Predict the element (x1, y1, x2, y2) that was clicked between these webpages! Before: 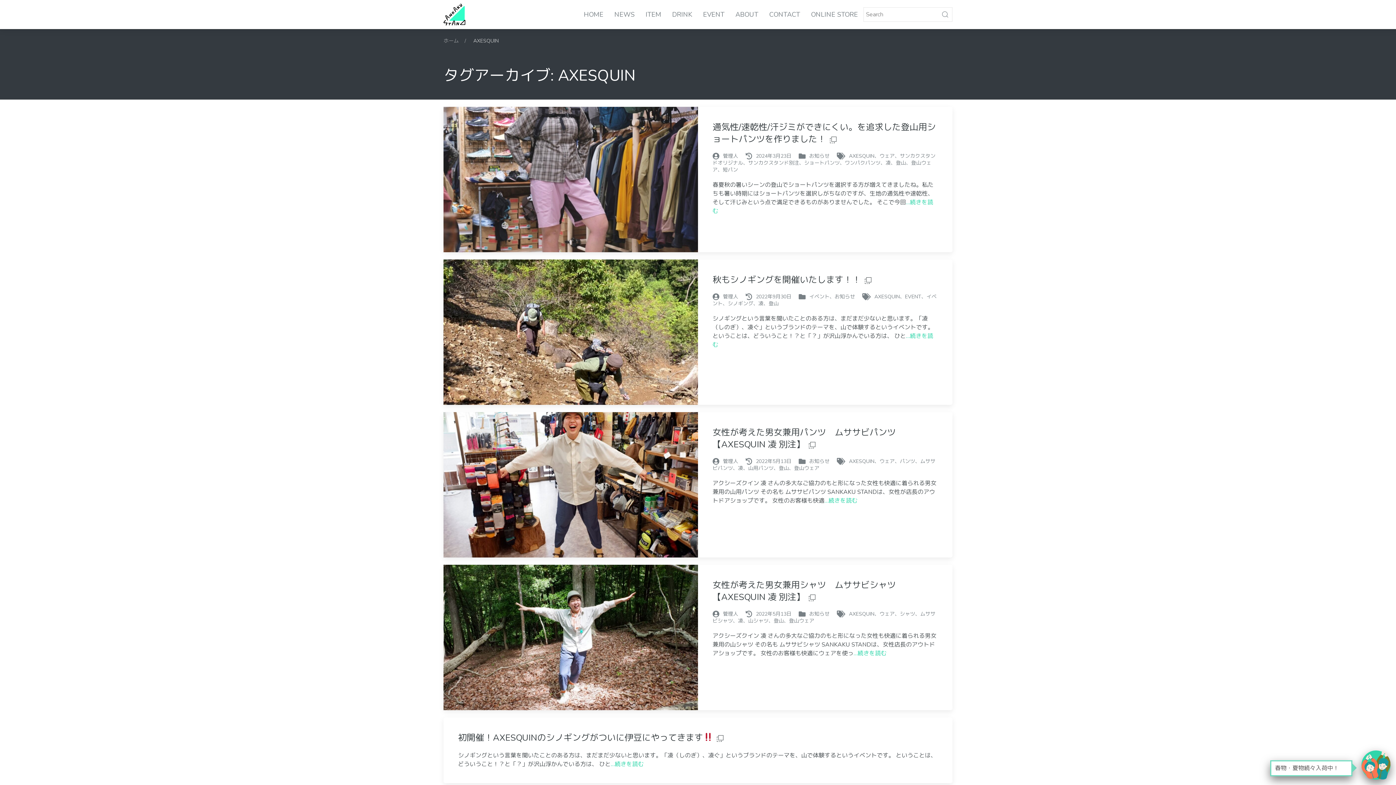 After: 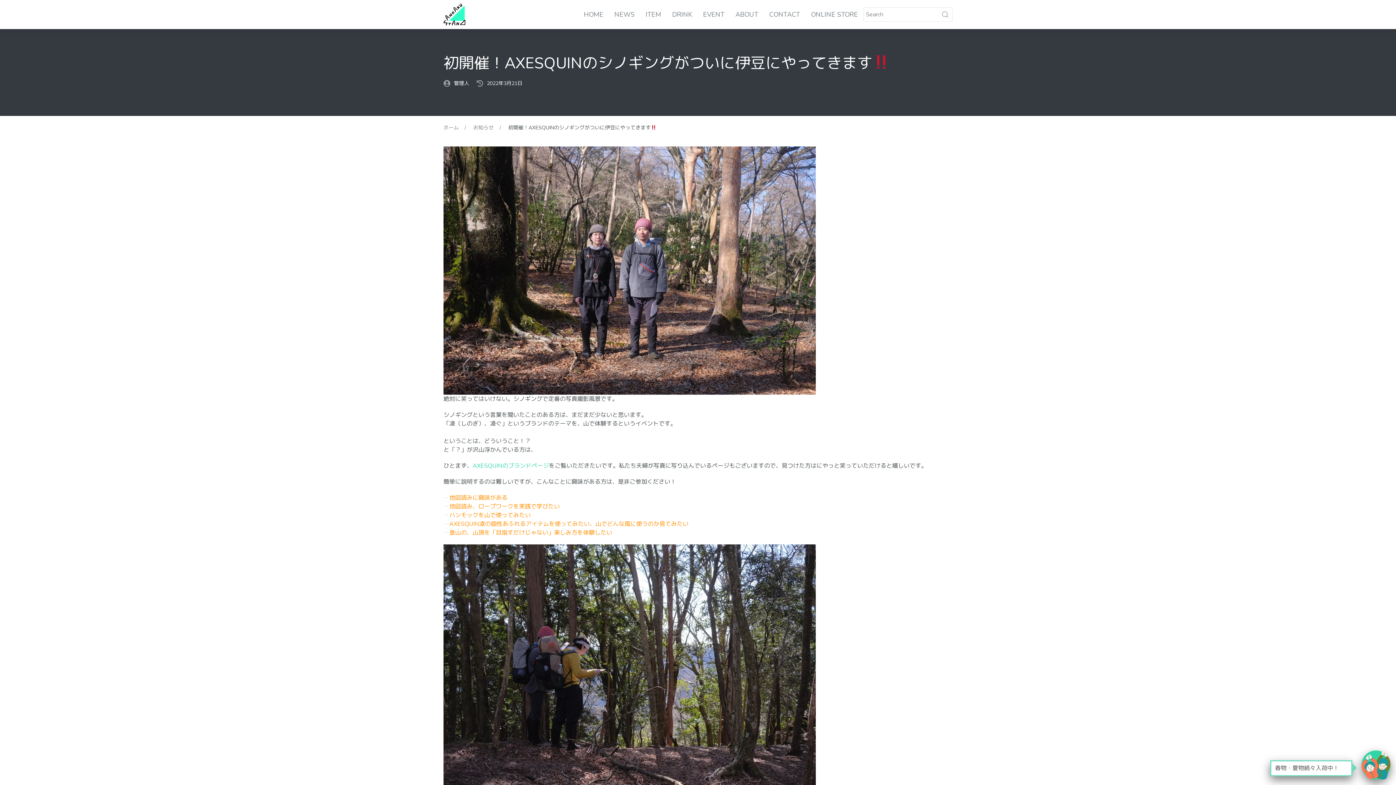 Action: label: 初開催！AXESQUINのシノギングがついに伊豆にやってきます bbox: (458, 732, 724, 744)